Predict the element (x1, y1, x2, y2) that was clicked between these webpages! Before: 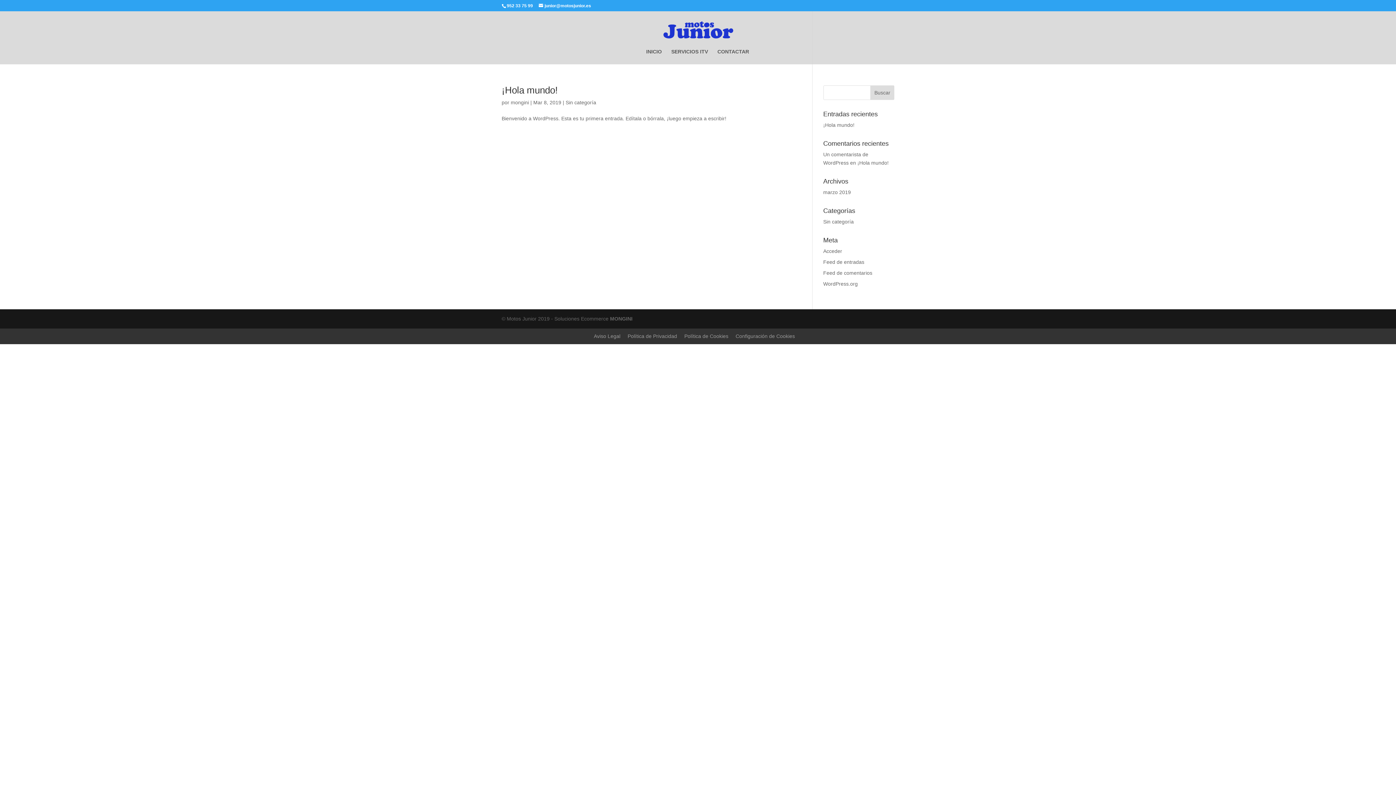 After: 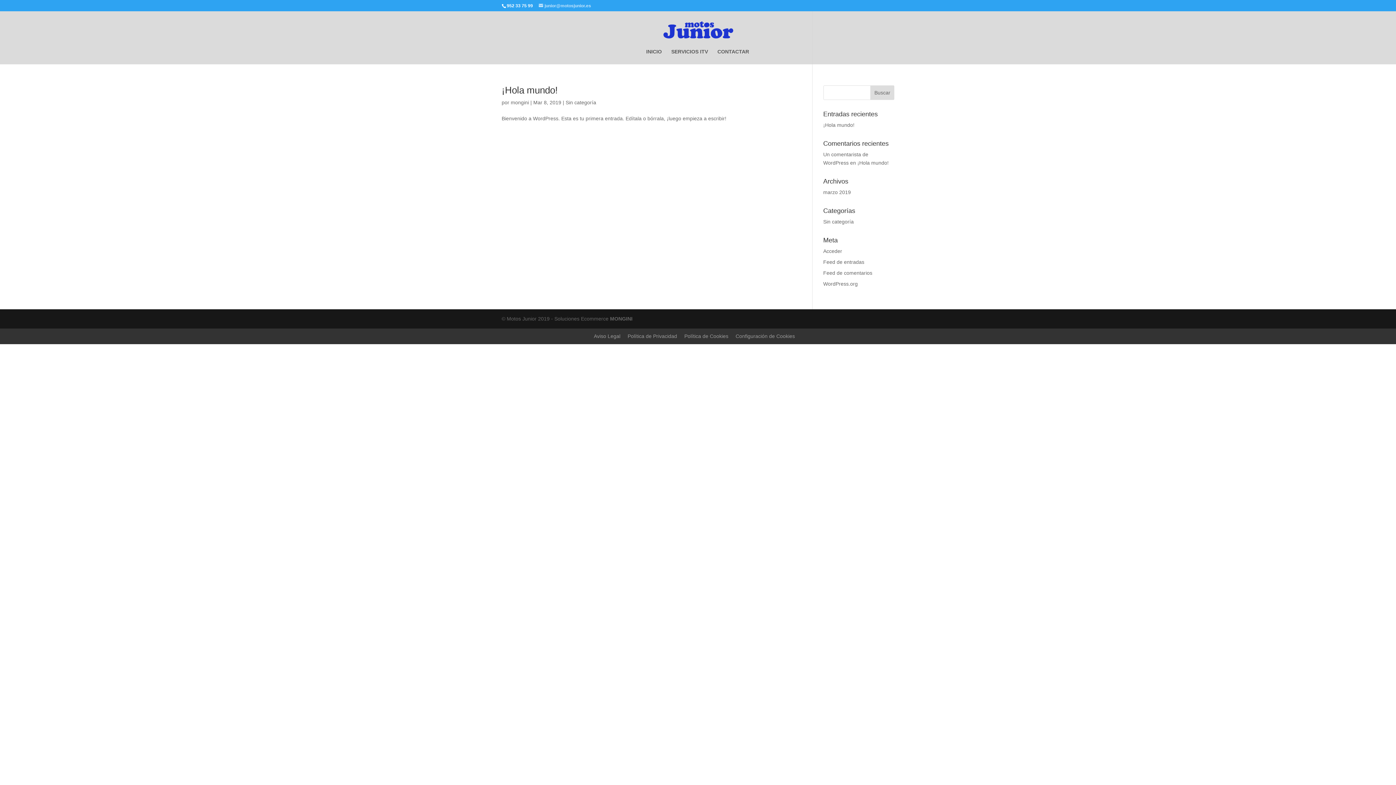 Action: bbox: (538, 3, 591, 8) label: junior@motosjunior.es